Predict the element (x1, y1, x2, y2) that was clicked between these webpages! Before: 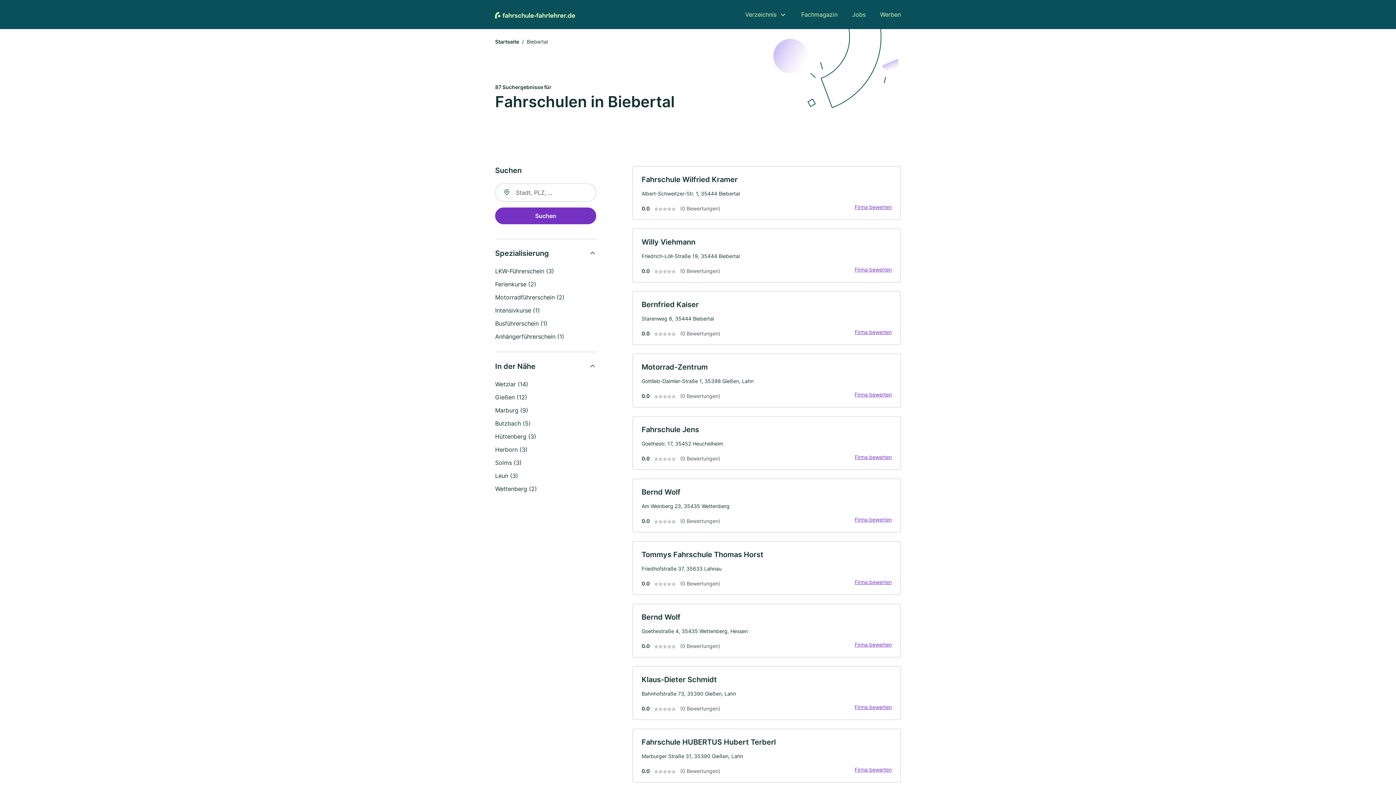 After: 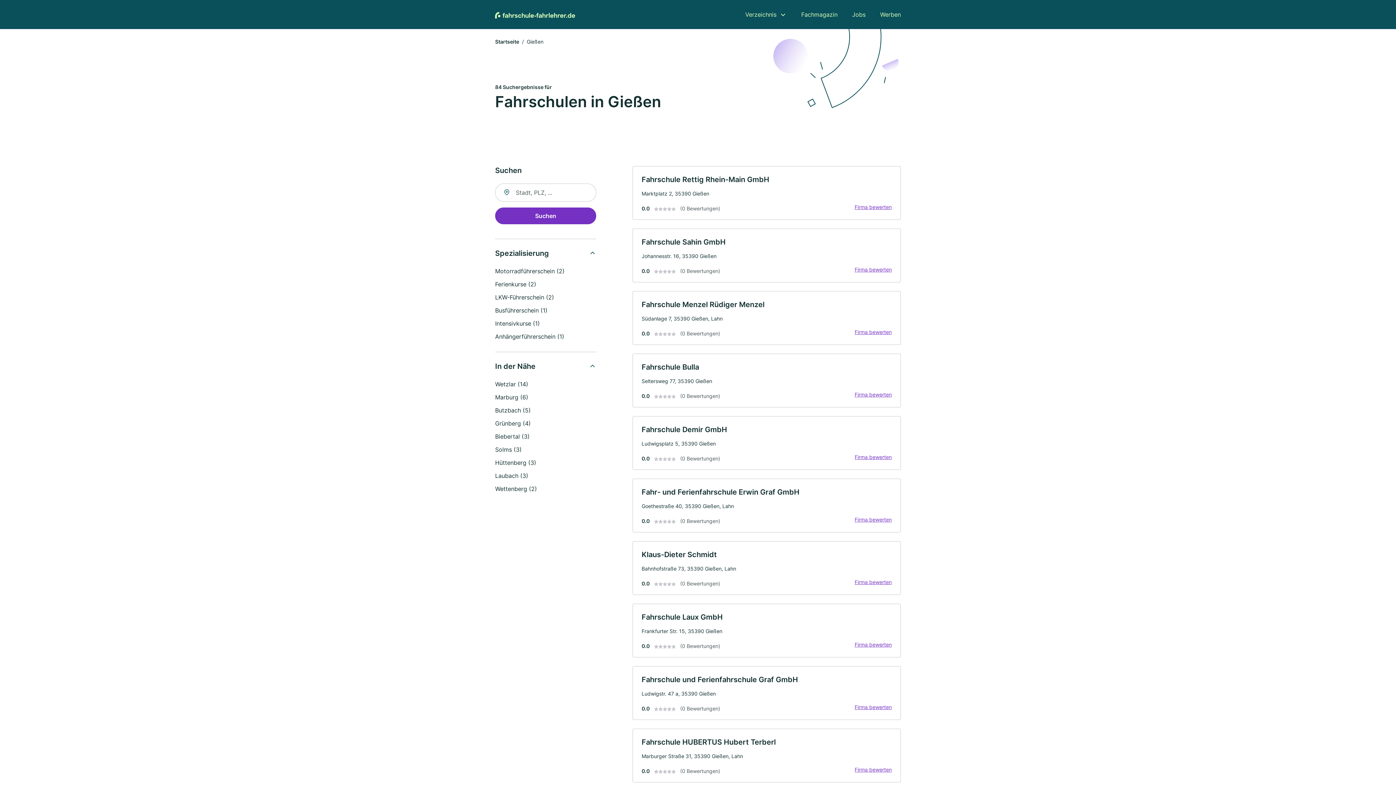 Action: bbox: (495, 393, 527, 401) label: Gießen (12)